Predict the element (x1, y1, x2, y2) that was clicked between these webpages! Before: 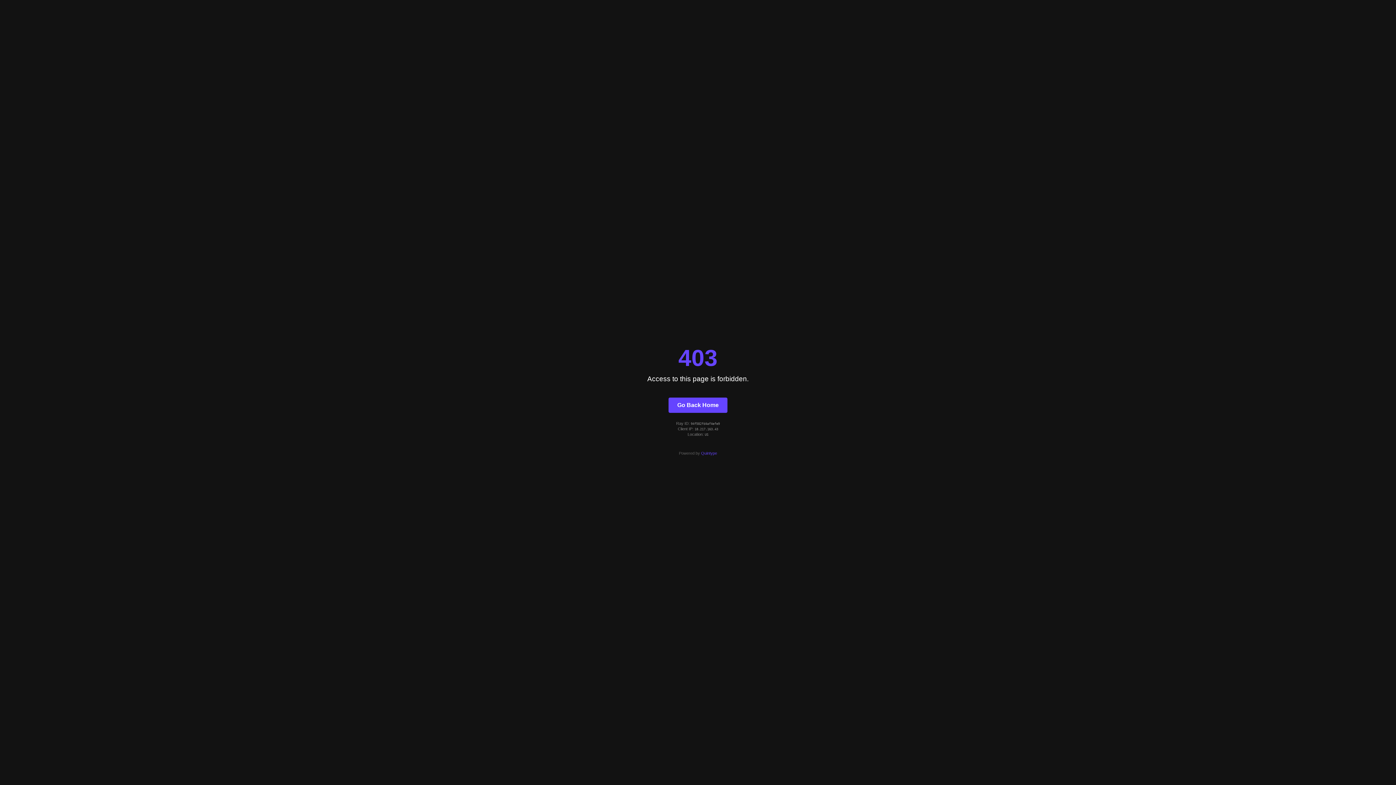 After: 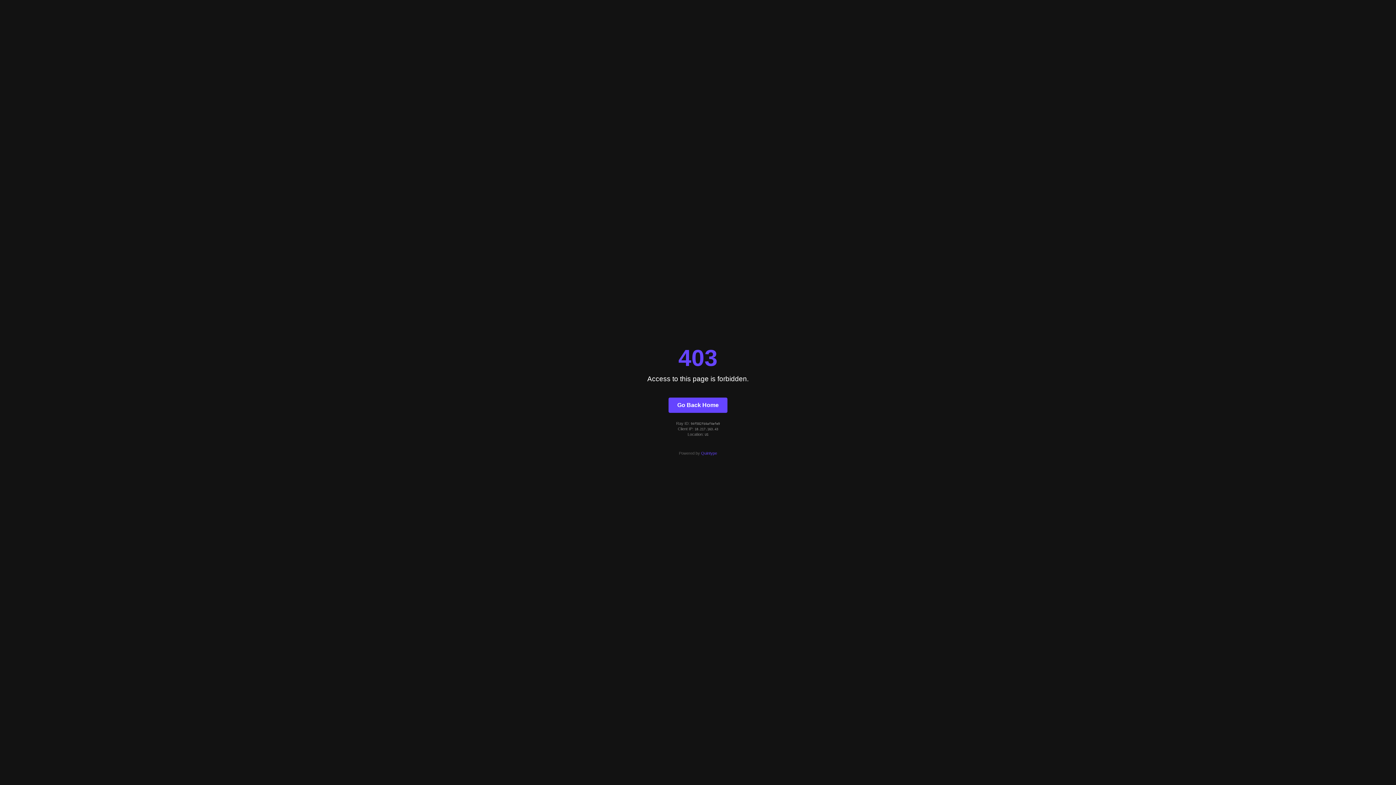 Action: bbox: (701, 451, 717, 455) label: Quintype